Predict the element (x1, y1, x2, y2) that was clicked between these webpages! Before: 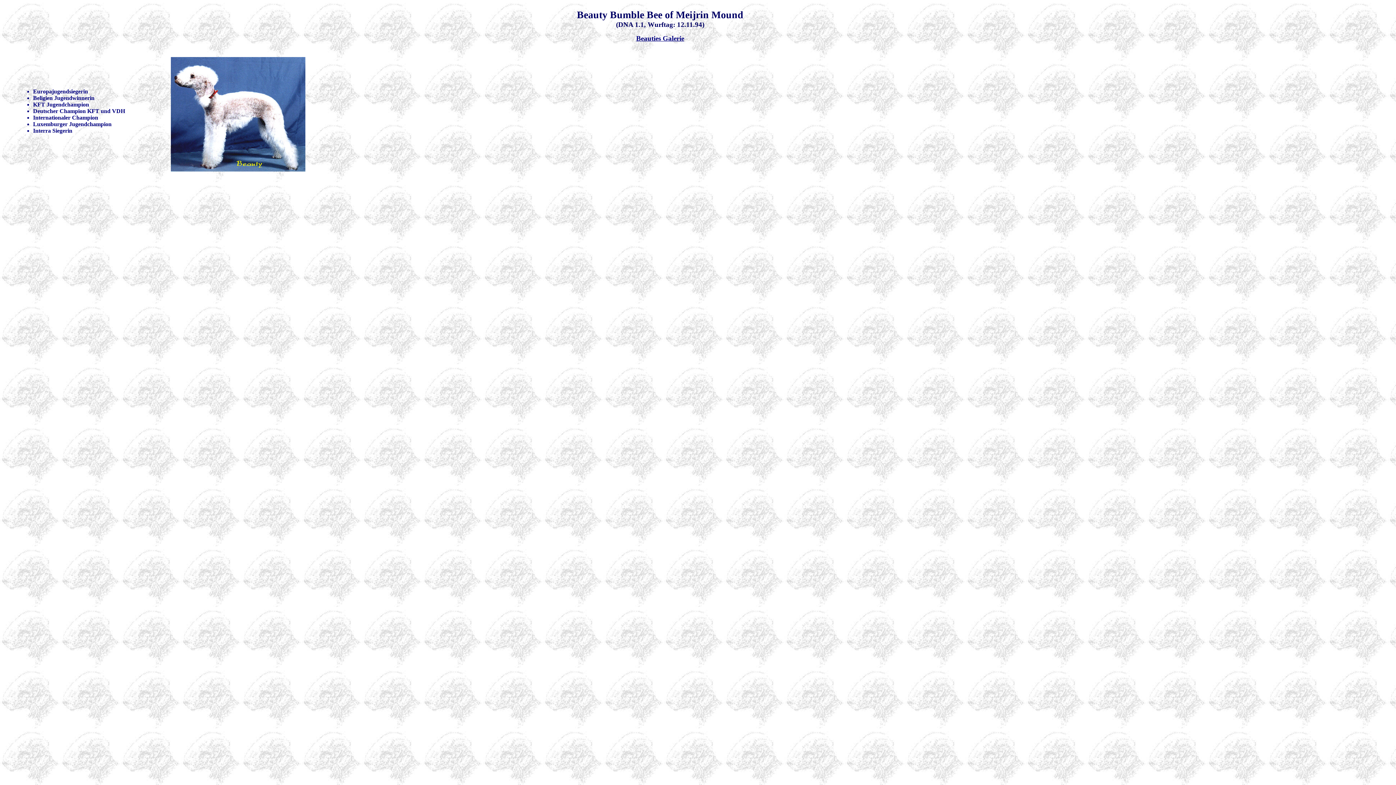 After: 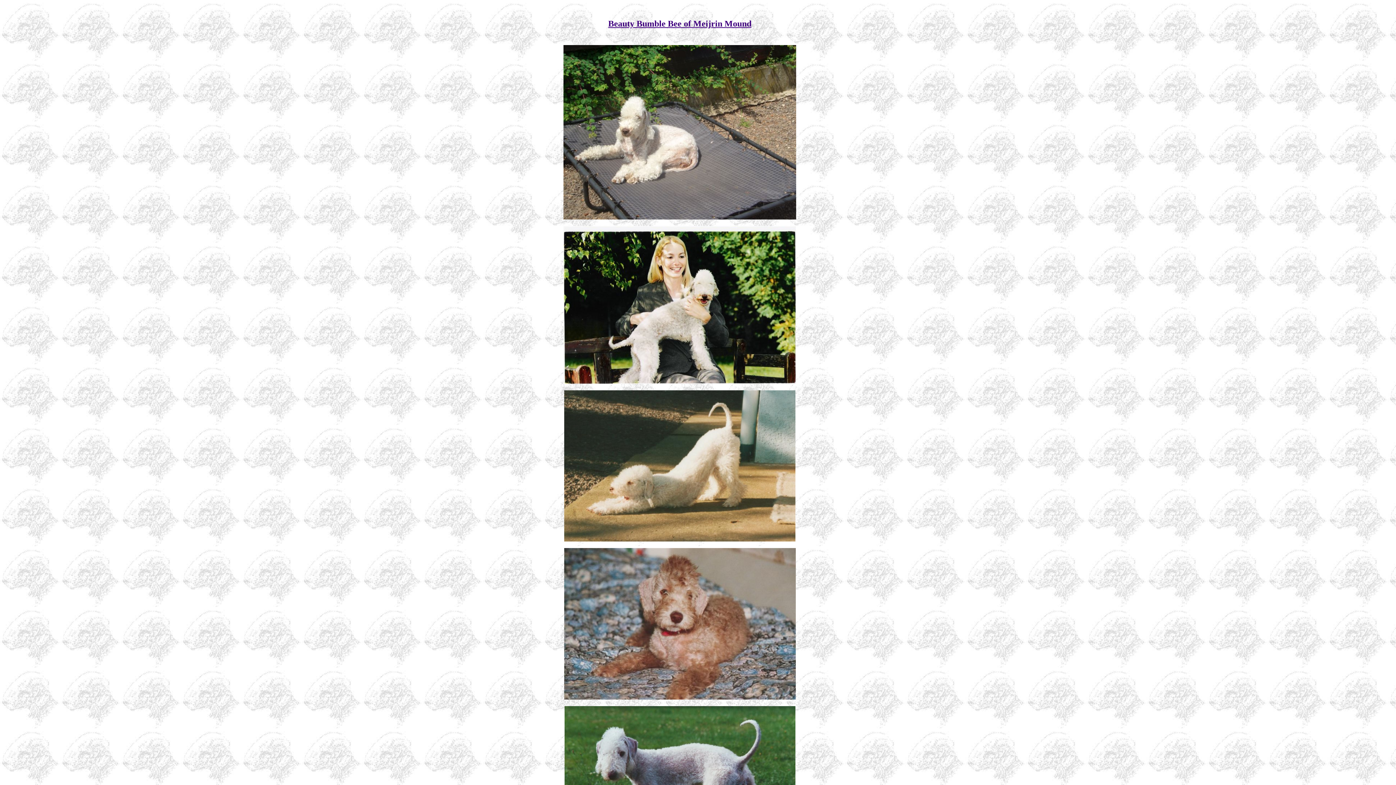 Action: label: Beauties Galerie bbox: (636, 34, 684, 42)